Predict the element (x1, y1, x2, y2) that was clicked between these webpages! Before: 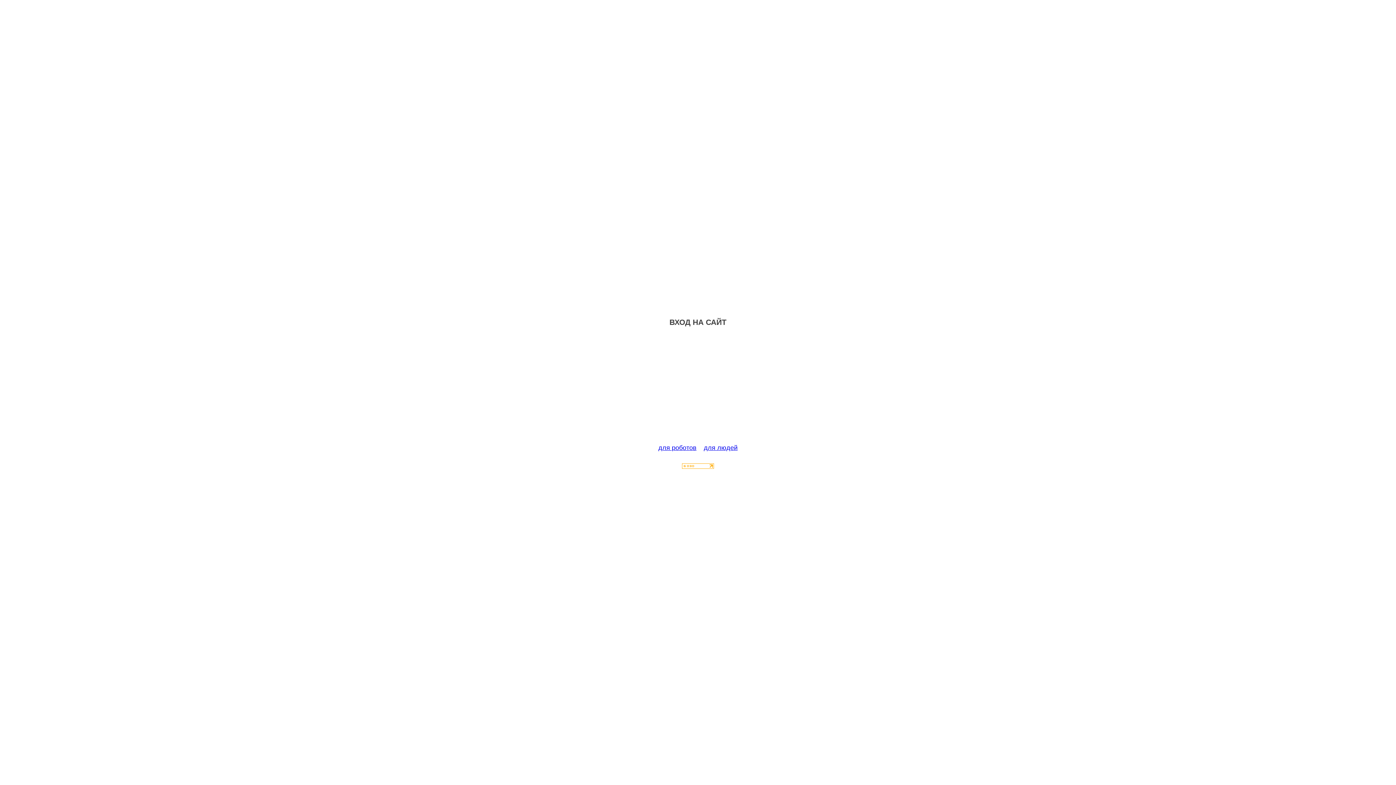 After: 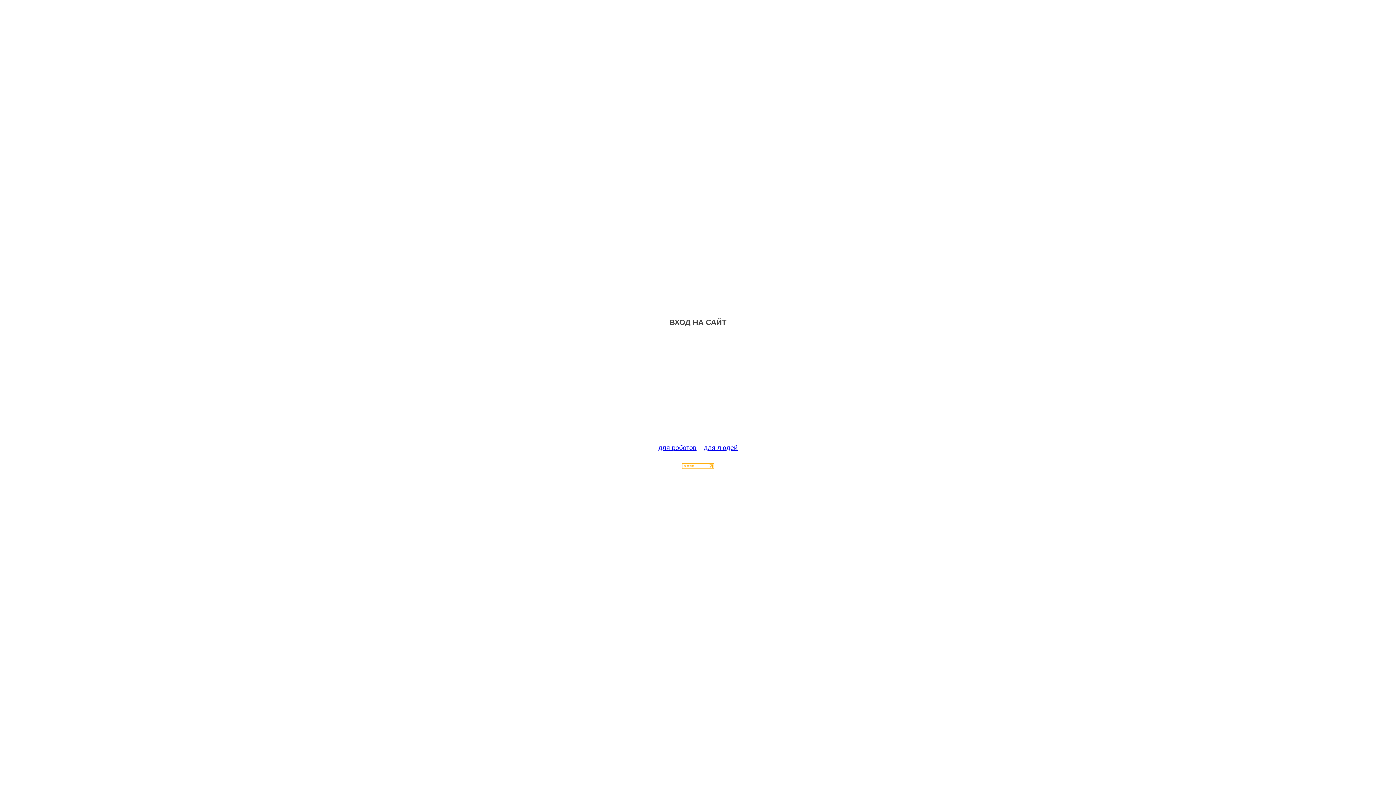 Action: bbox: (682, 463, 714, 470)